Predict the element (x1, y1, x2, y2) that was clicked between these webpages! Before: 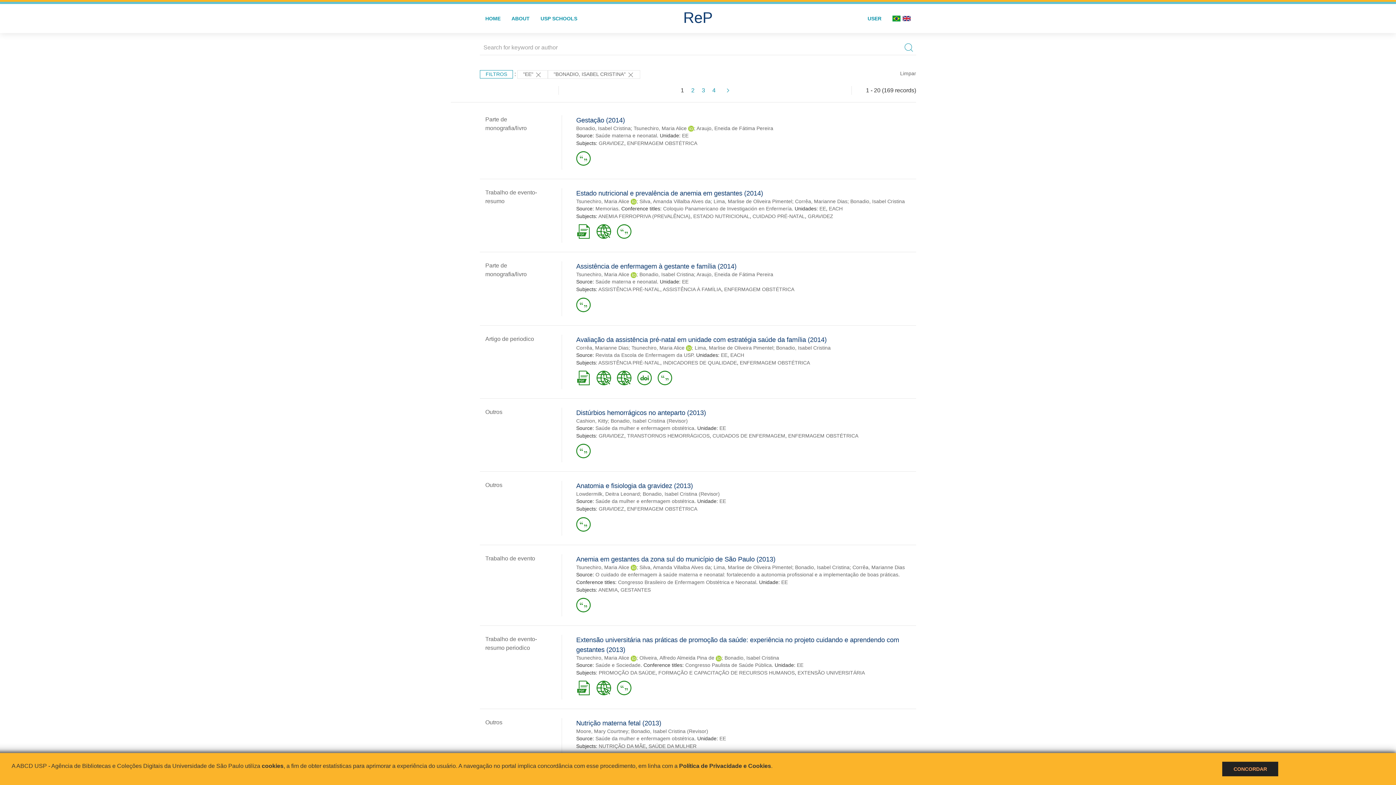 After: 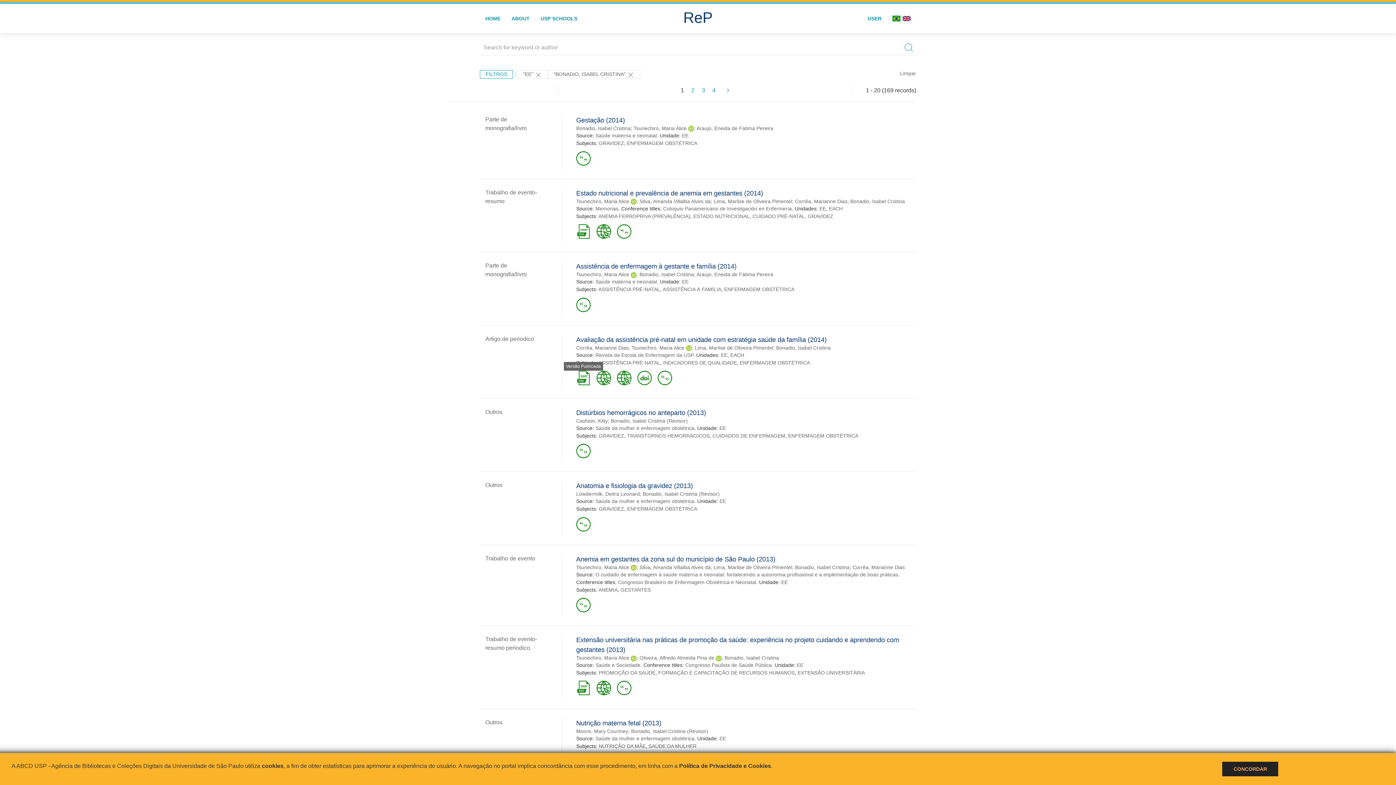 Action: bbox: (576, 374, 590, 380)